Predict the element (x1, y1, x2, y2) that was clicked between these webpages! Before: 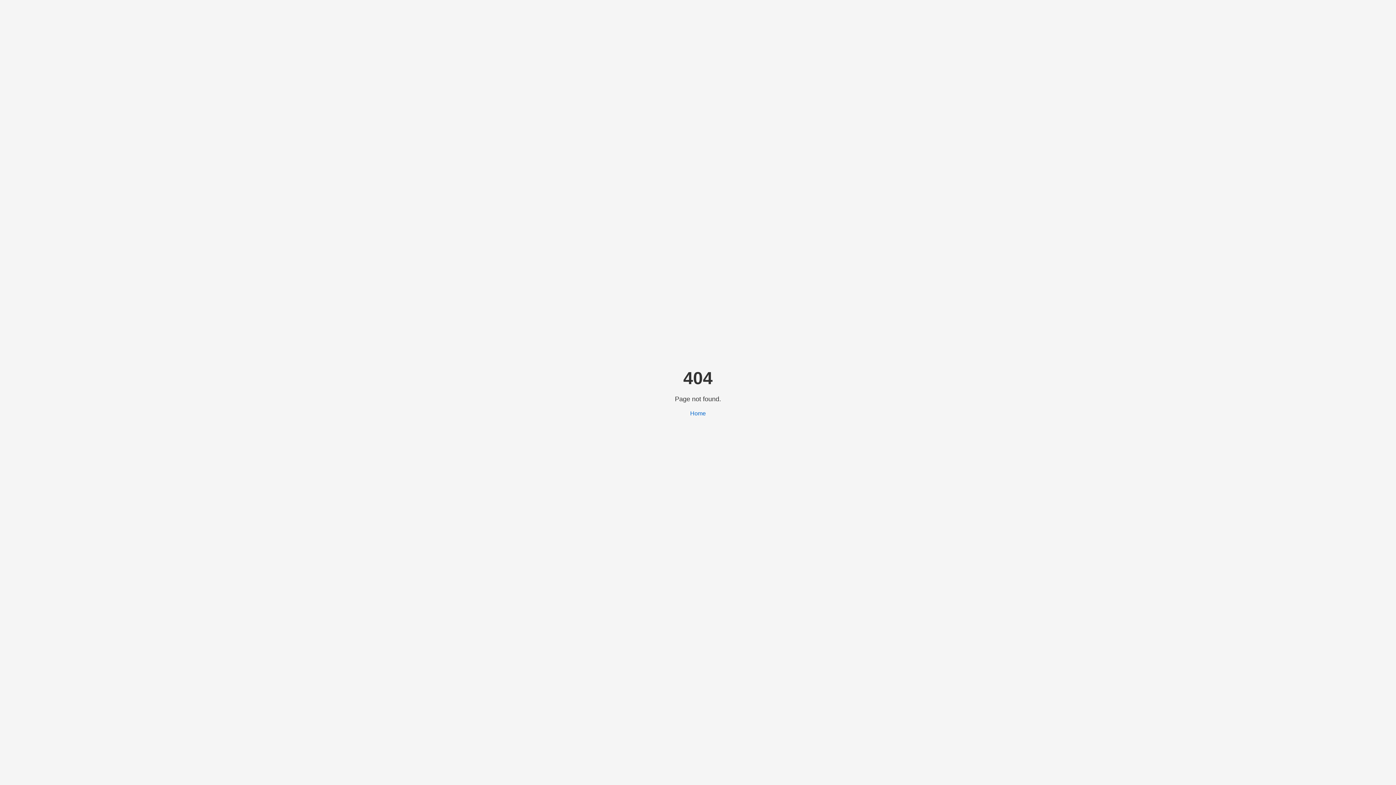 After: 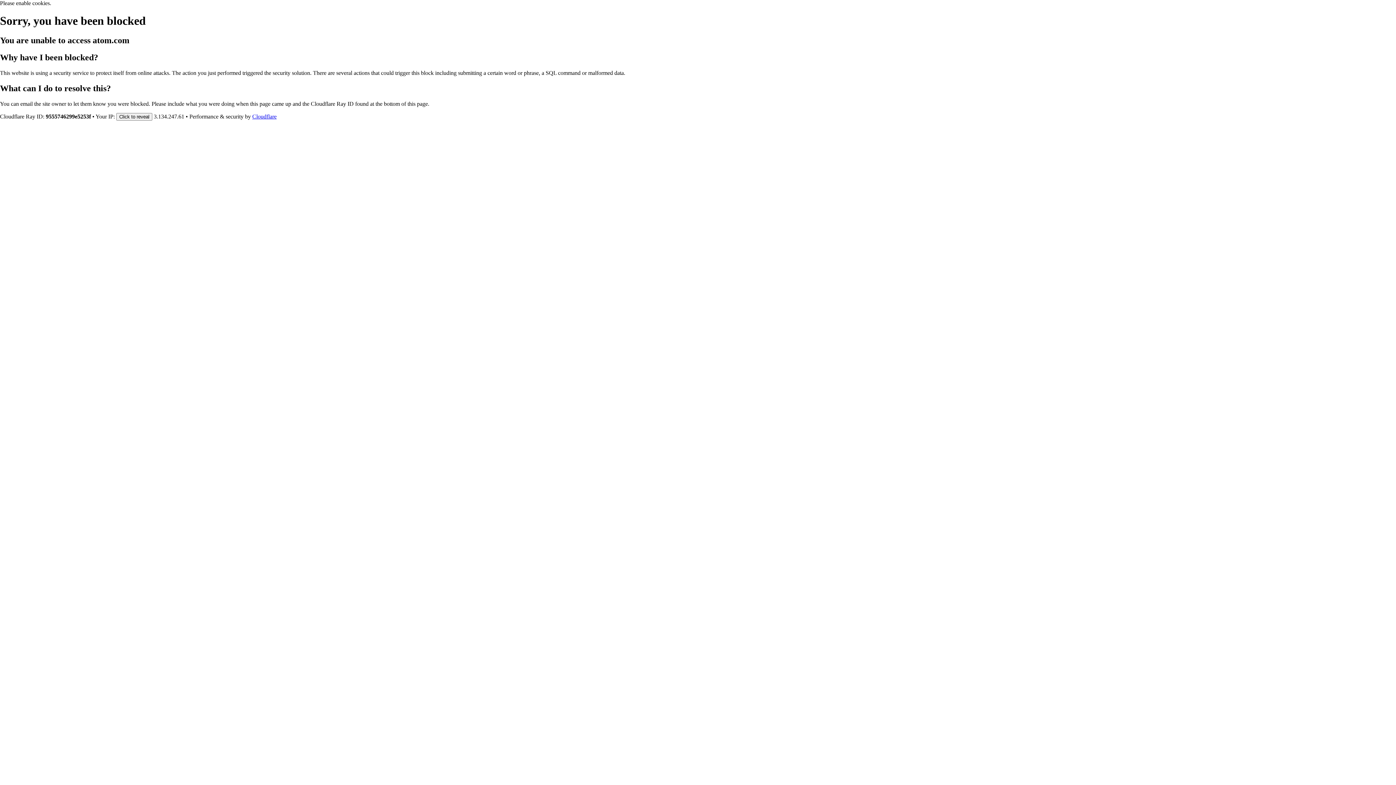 Action: bbox: (690, 410, 706, 416) label: Home